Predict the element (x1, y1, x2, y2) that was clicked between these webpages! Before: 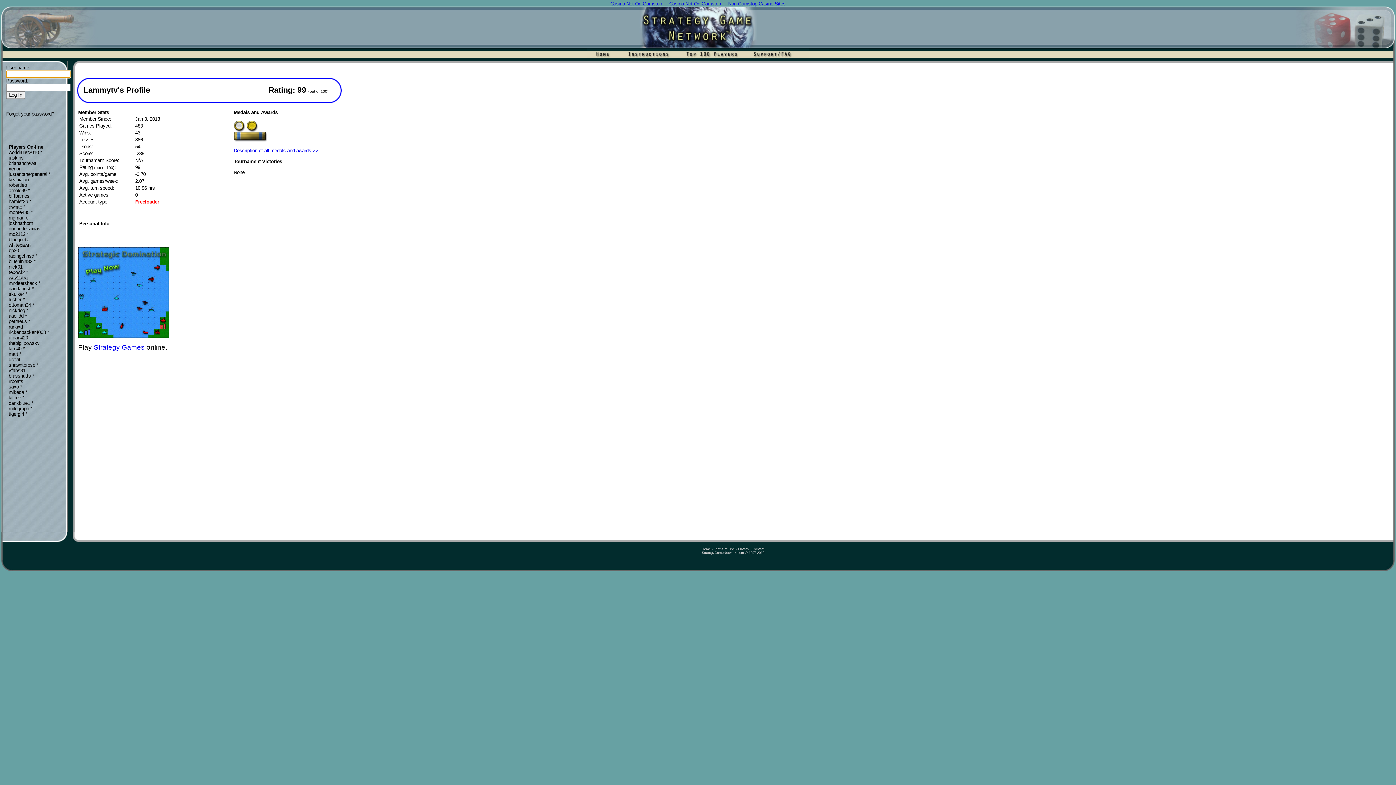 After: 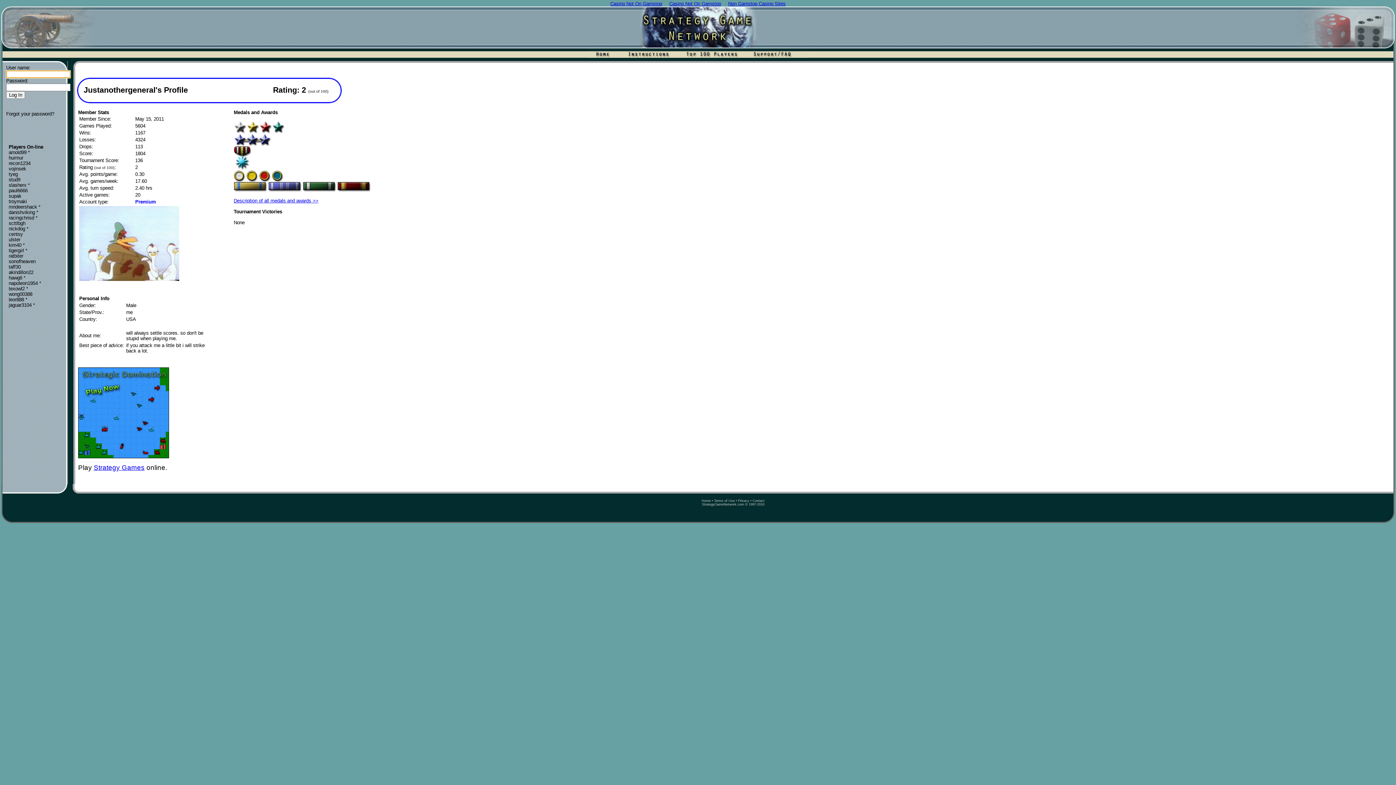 Action: bbox: (8, 171, 50, 177) label: justanothergeneral *